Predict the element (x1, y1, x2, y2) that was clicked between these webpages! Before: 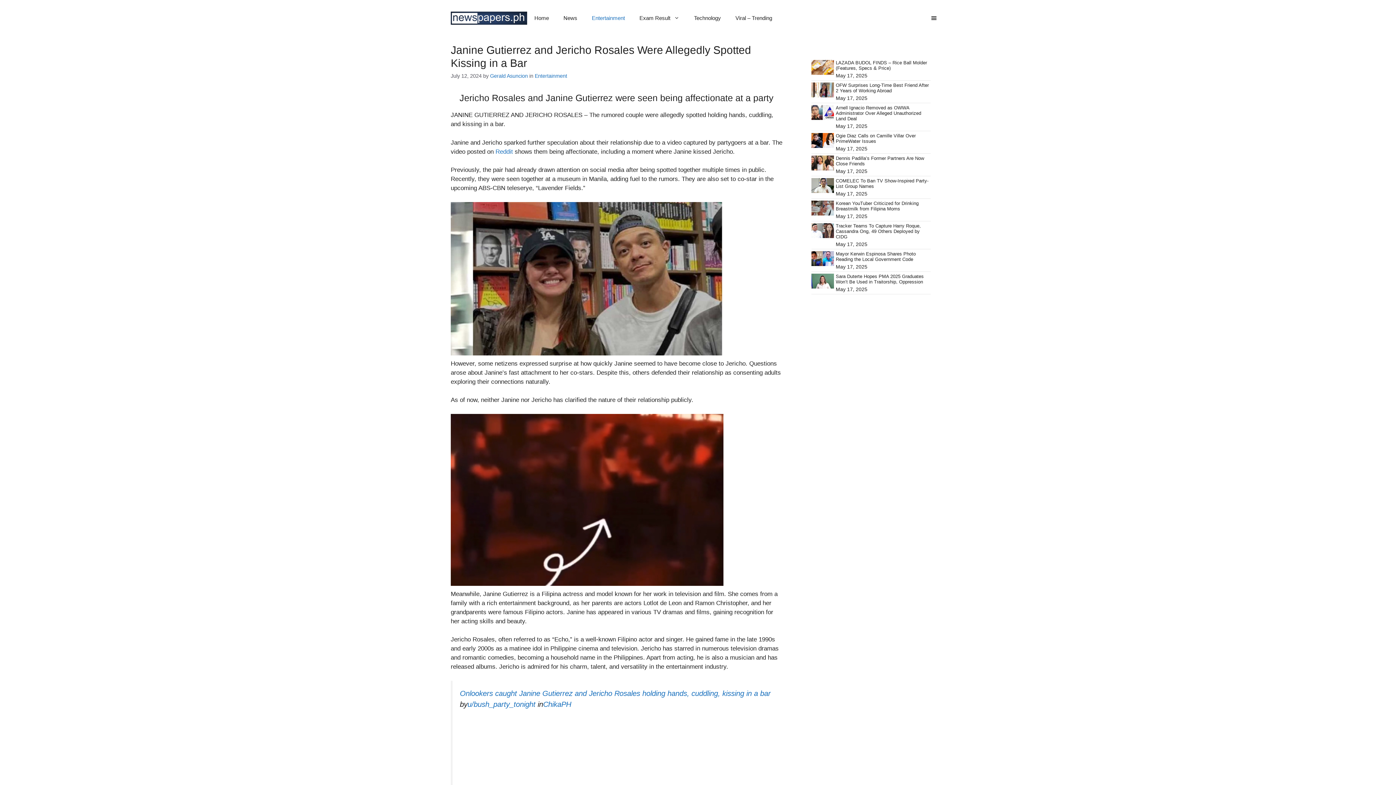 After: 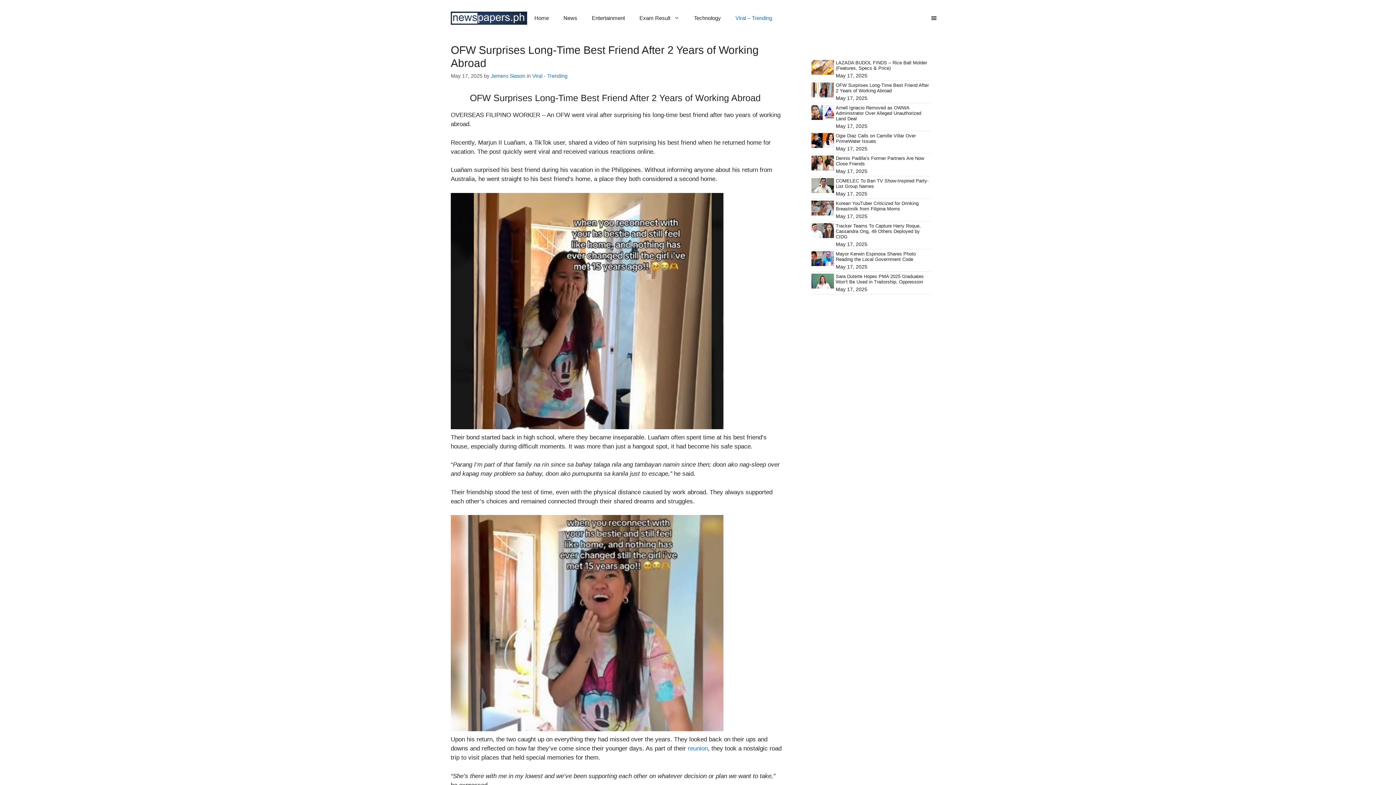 Action: bbox: (836, 82, 929, 93) label: OFW Surprises Long-Time Best Friend After 2 Years of Working Abroad 